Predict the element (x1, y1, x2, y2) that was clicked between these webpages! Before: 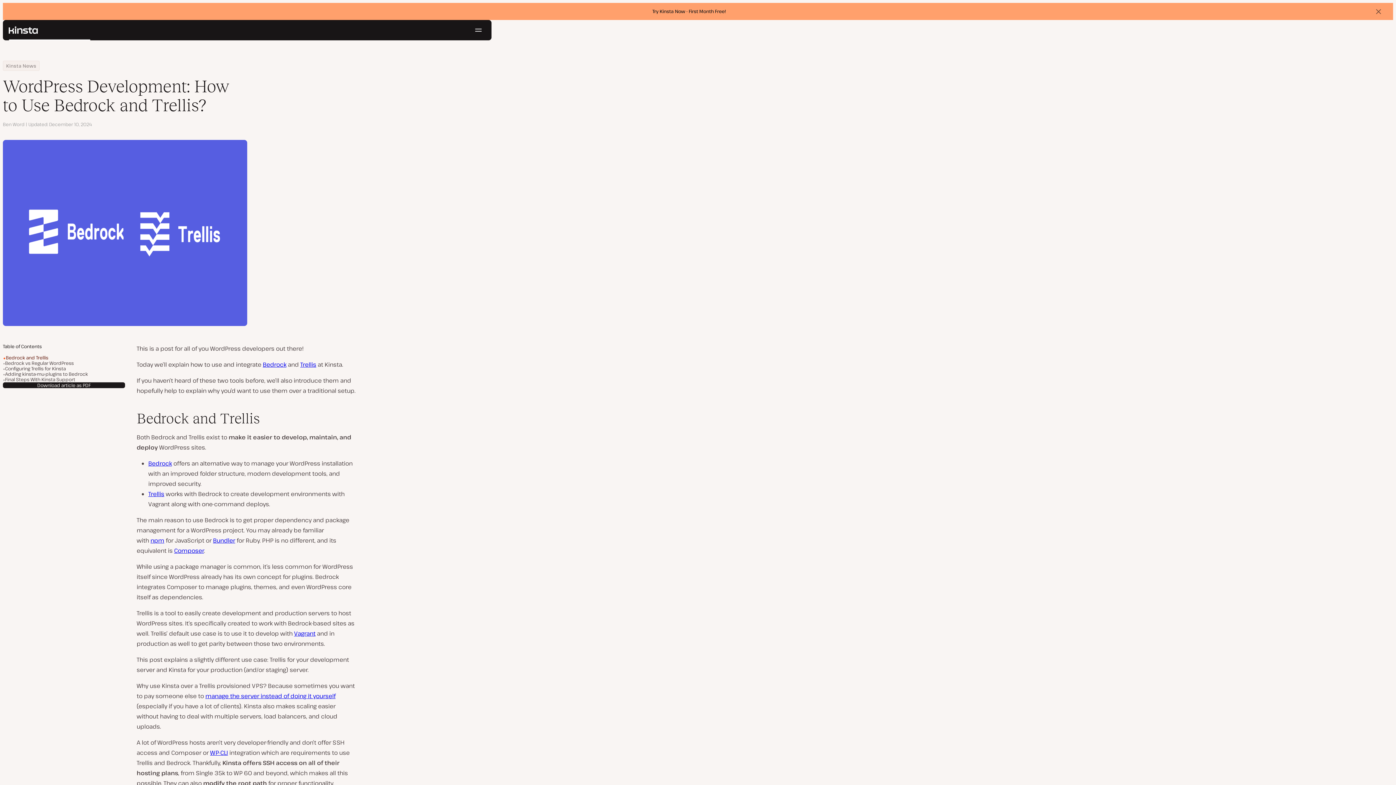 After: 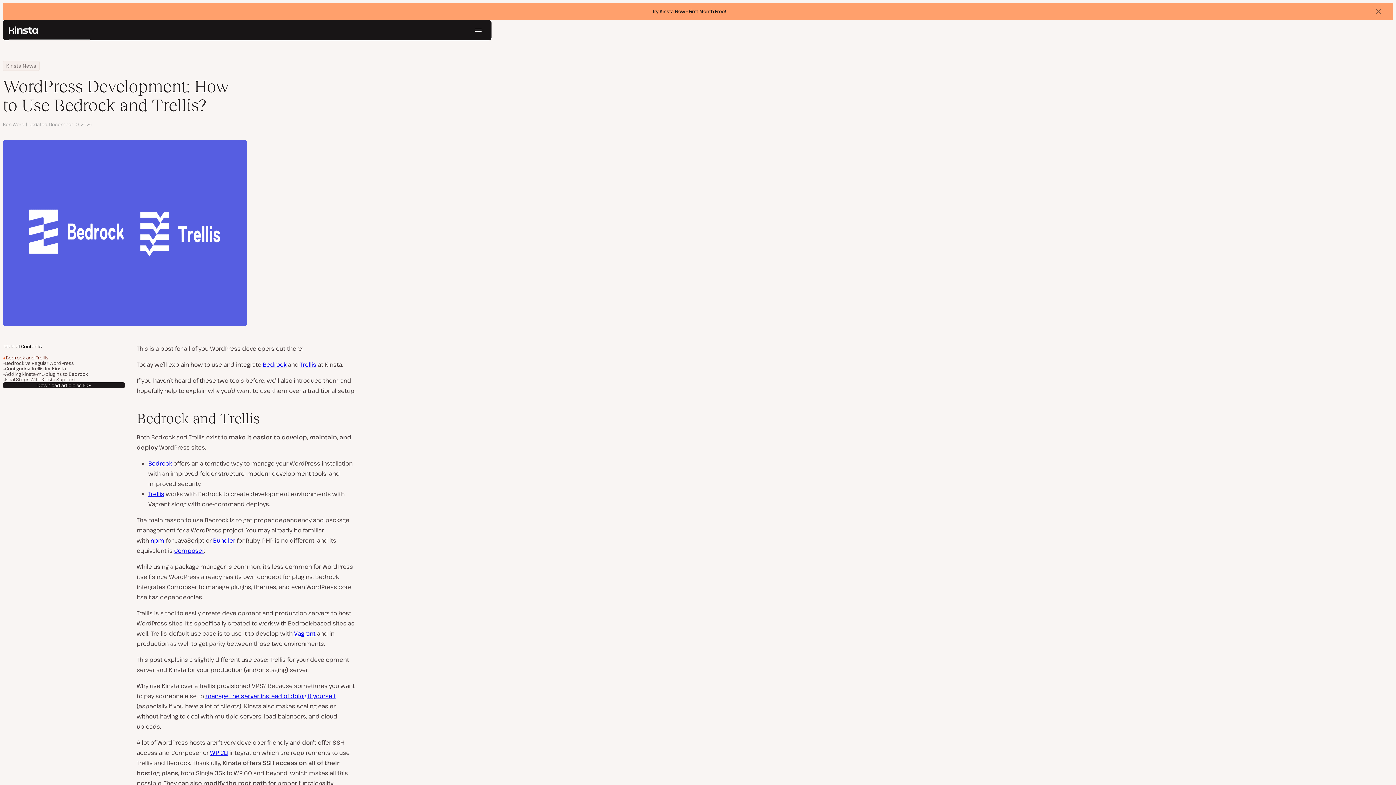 Action: bbox: (148, 459, 172, 467) label: Bedrock